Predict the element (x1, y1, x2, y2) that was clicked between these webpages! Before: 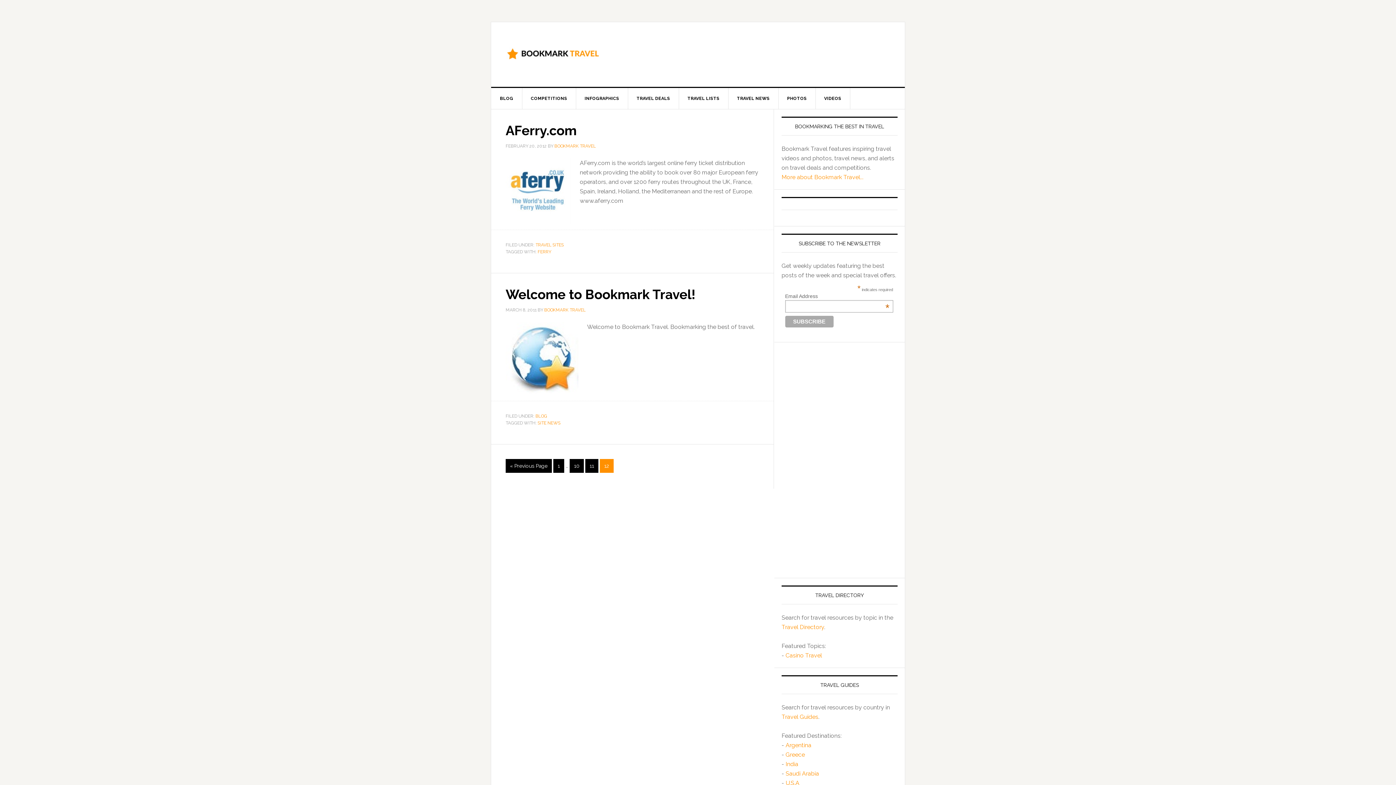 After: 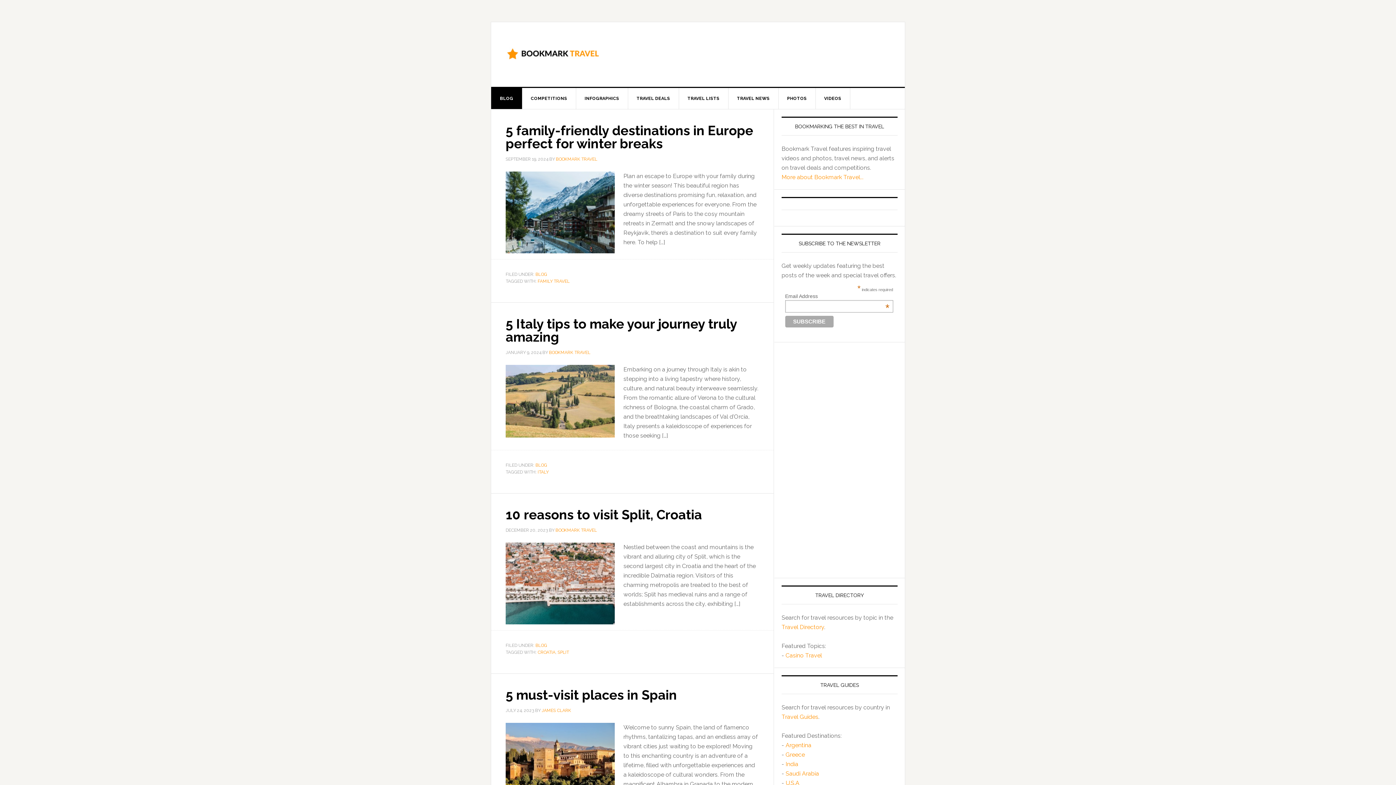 Action: bbox: (491, 88, 522, 109) label: BLOG